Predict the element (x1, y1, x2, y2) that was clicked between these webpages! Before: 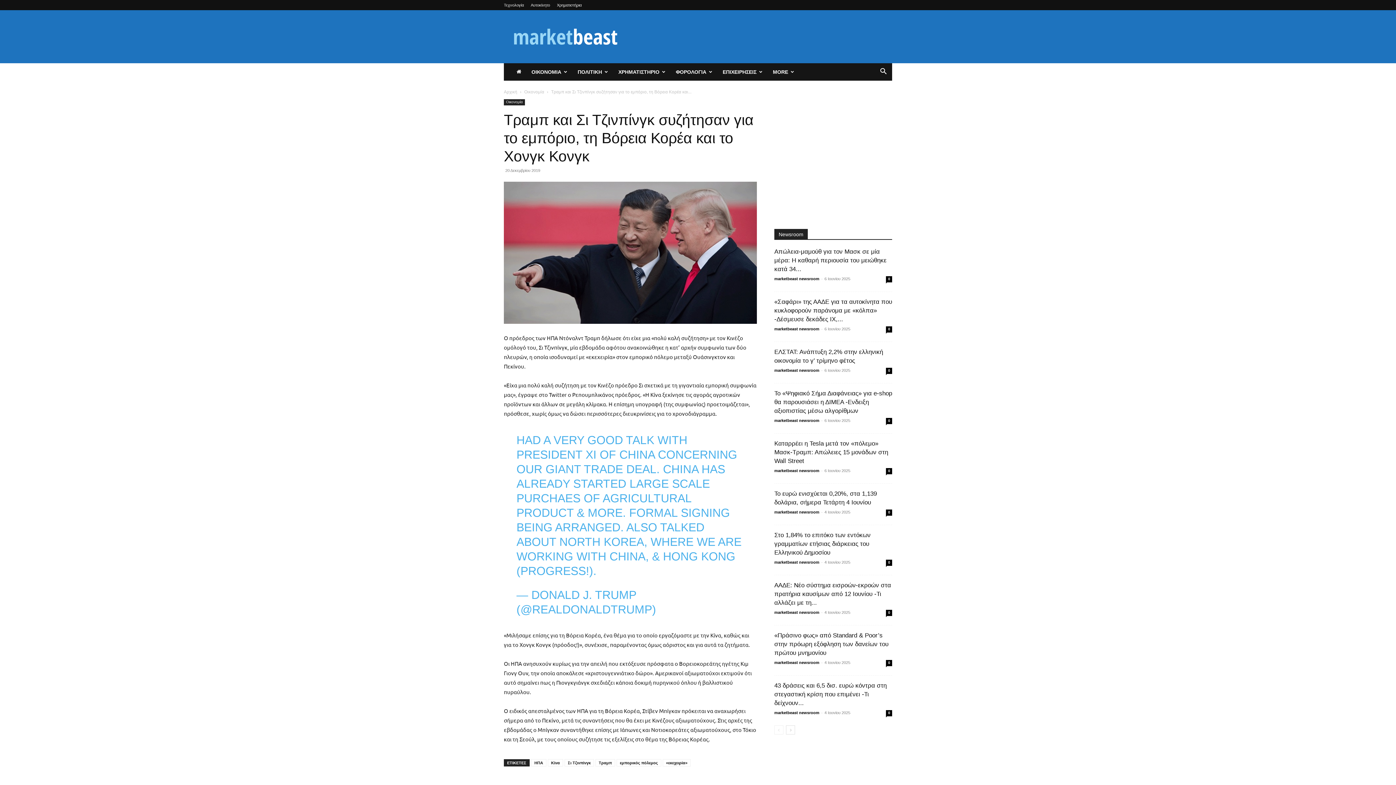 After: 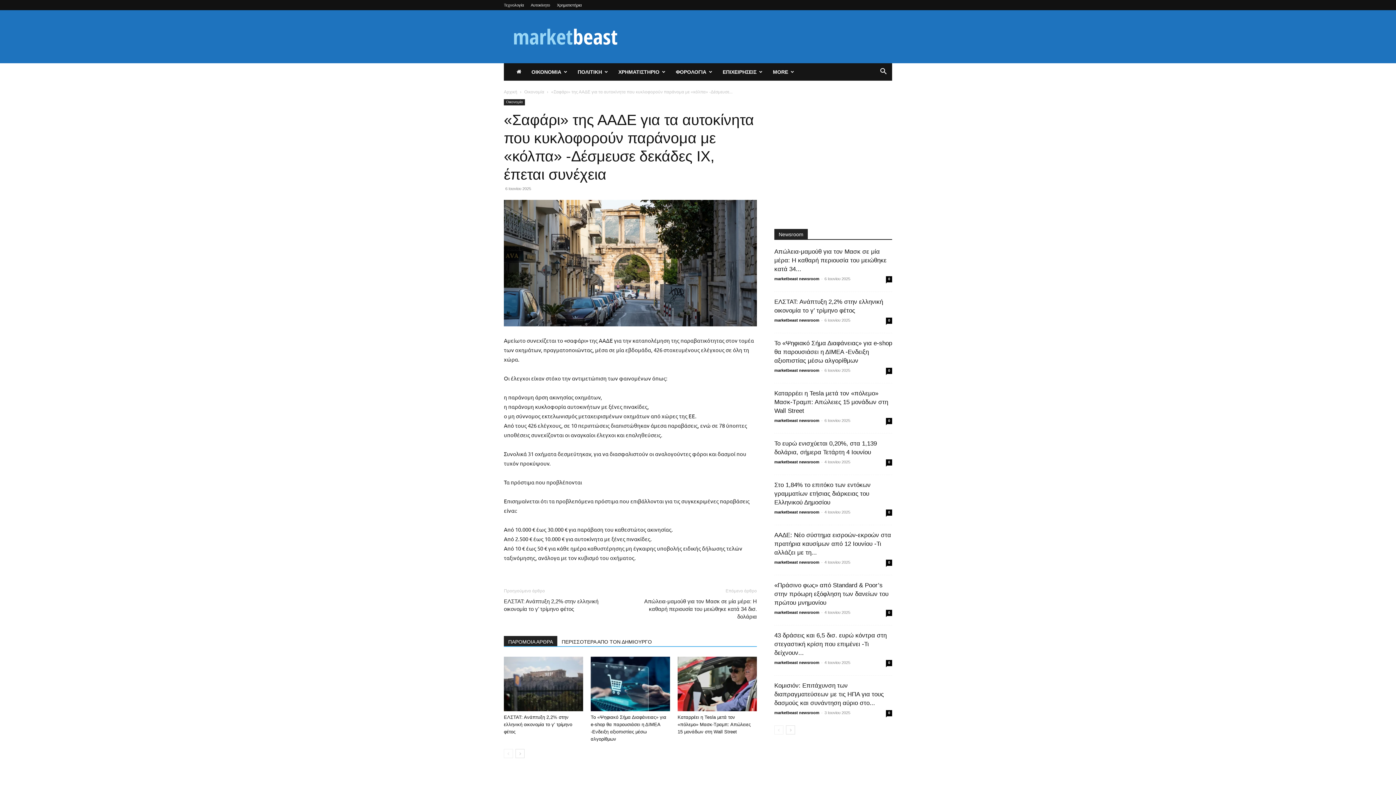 Action: label: 0 bbox: (886, 326, 892, 332)